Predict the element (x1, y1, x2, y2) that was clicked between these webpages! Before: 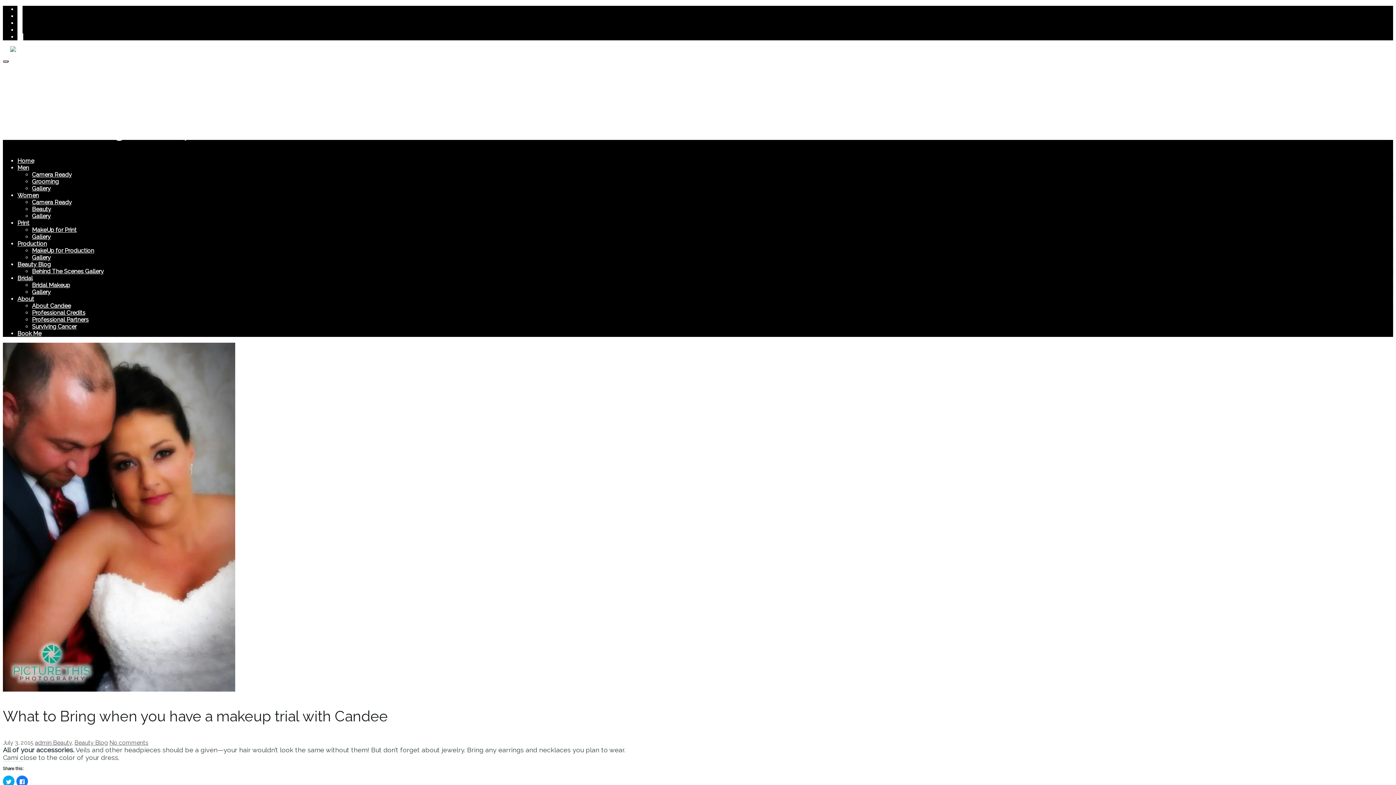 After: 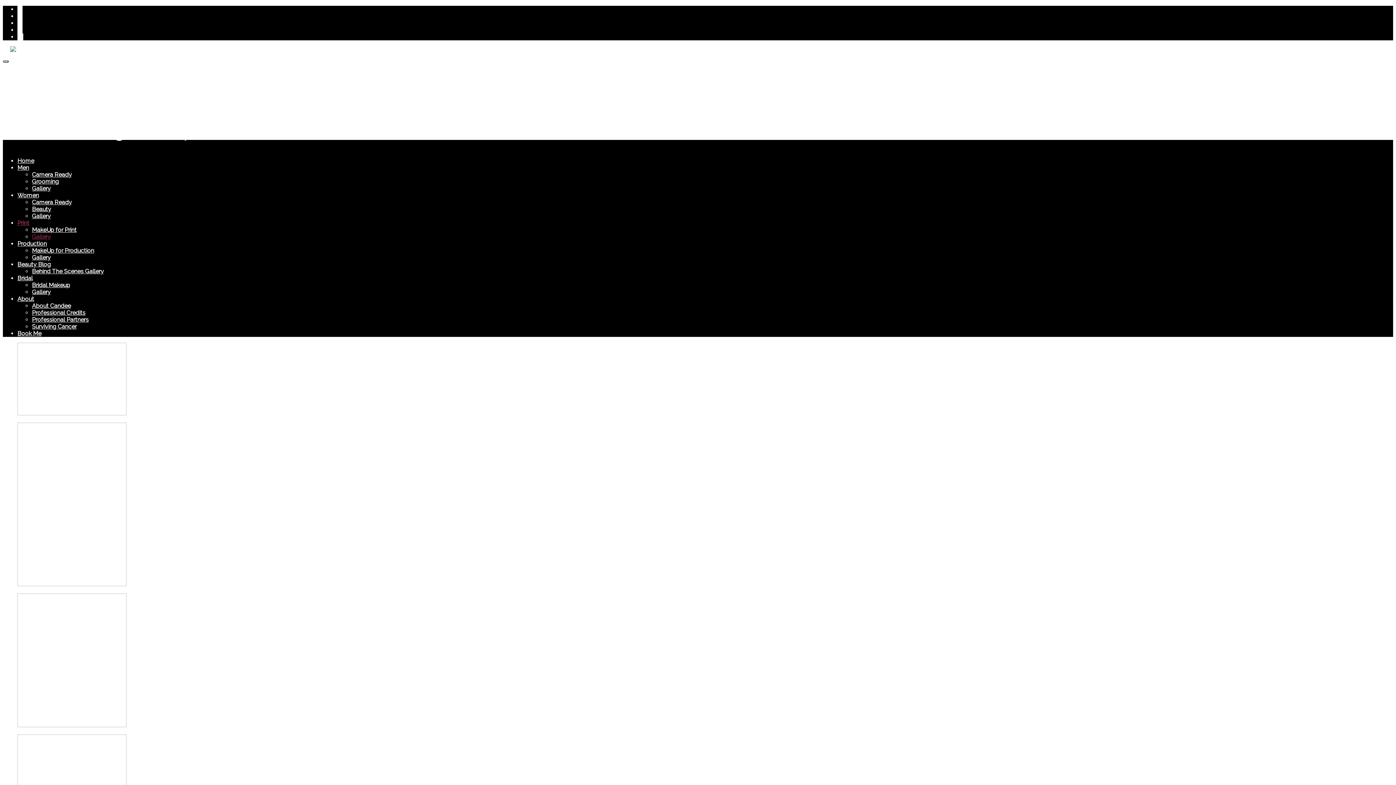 Action: bbox: (32, 233, 50, 240) label: Gallery